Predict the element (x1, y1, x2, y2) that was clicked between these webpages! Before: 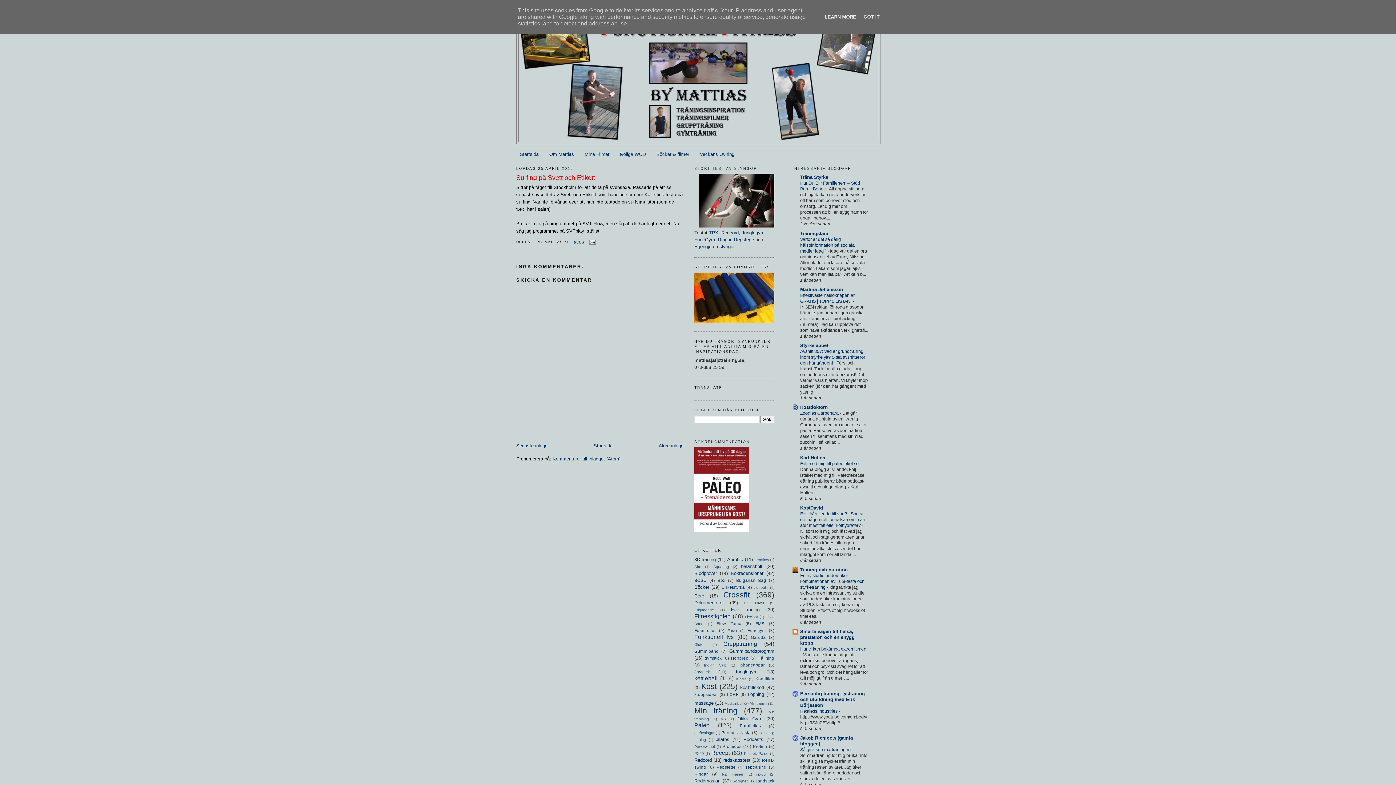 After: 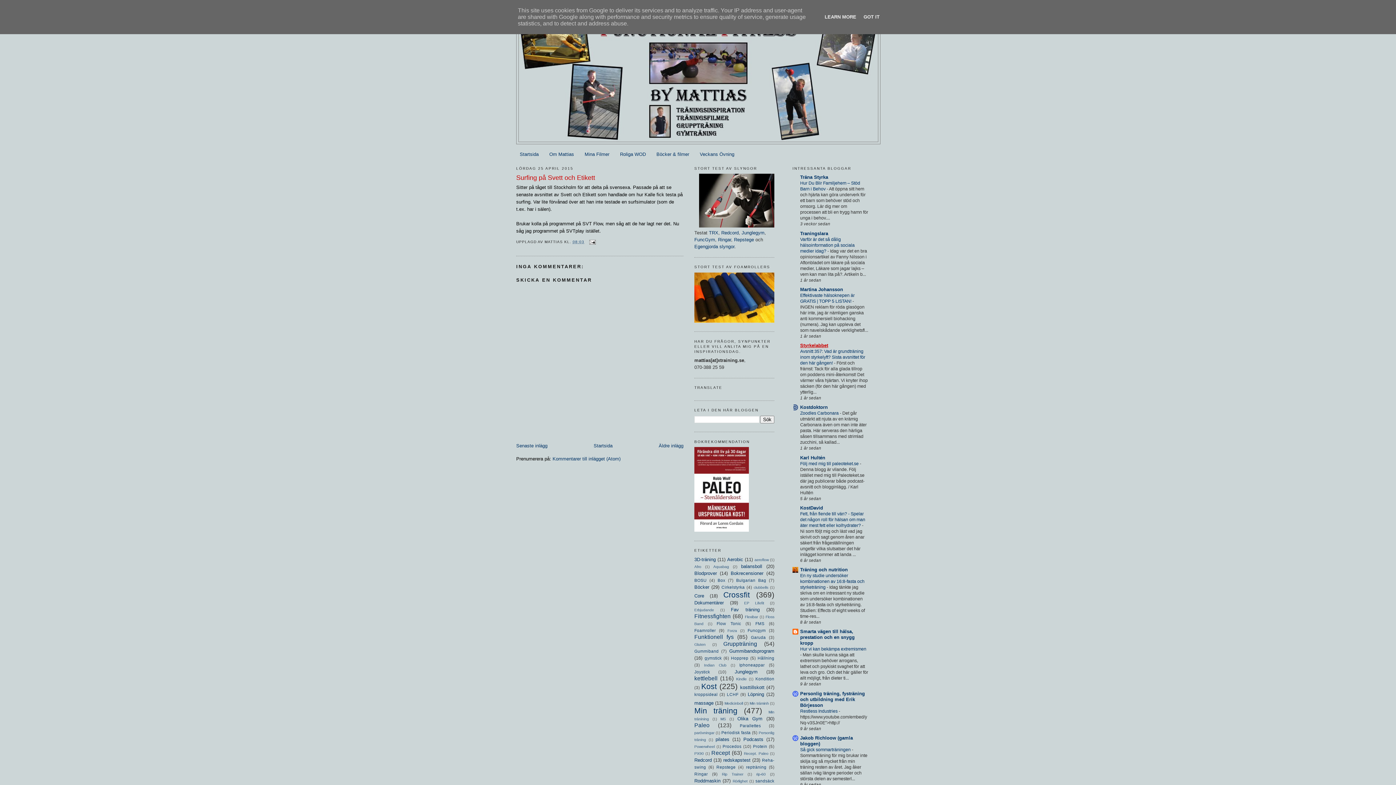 Action: bbox: (800, 342, 828, 348) label: Styrkelabbet